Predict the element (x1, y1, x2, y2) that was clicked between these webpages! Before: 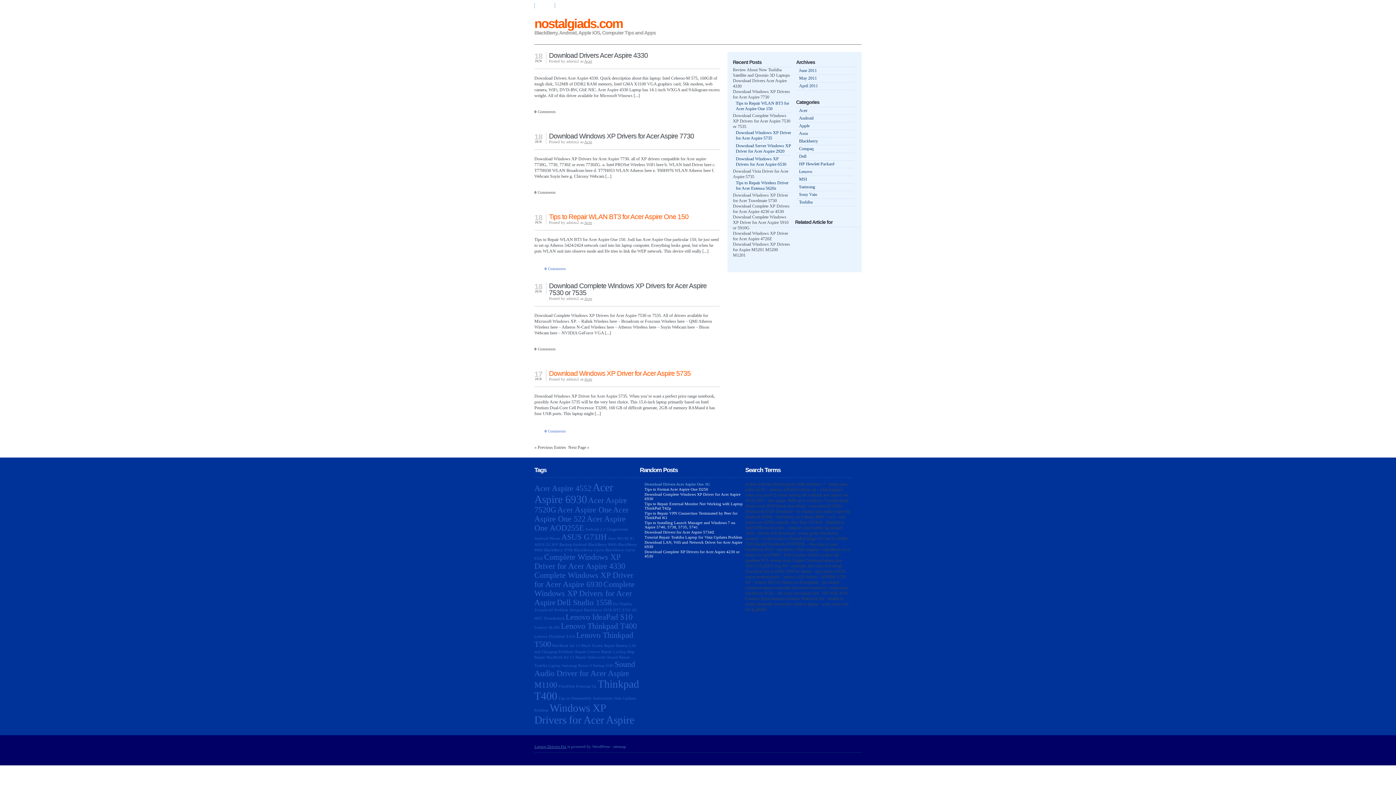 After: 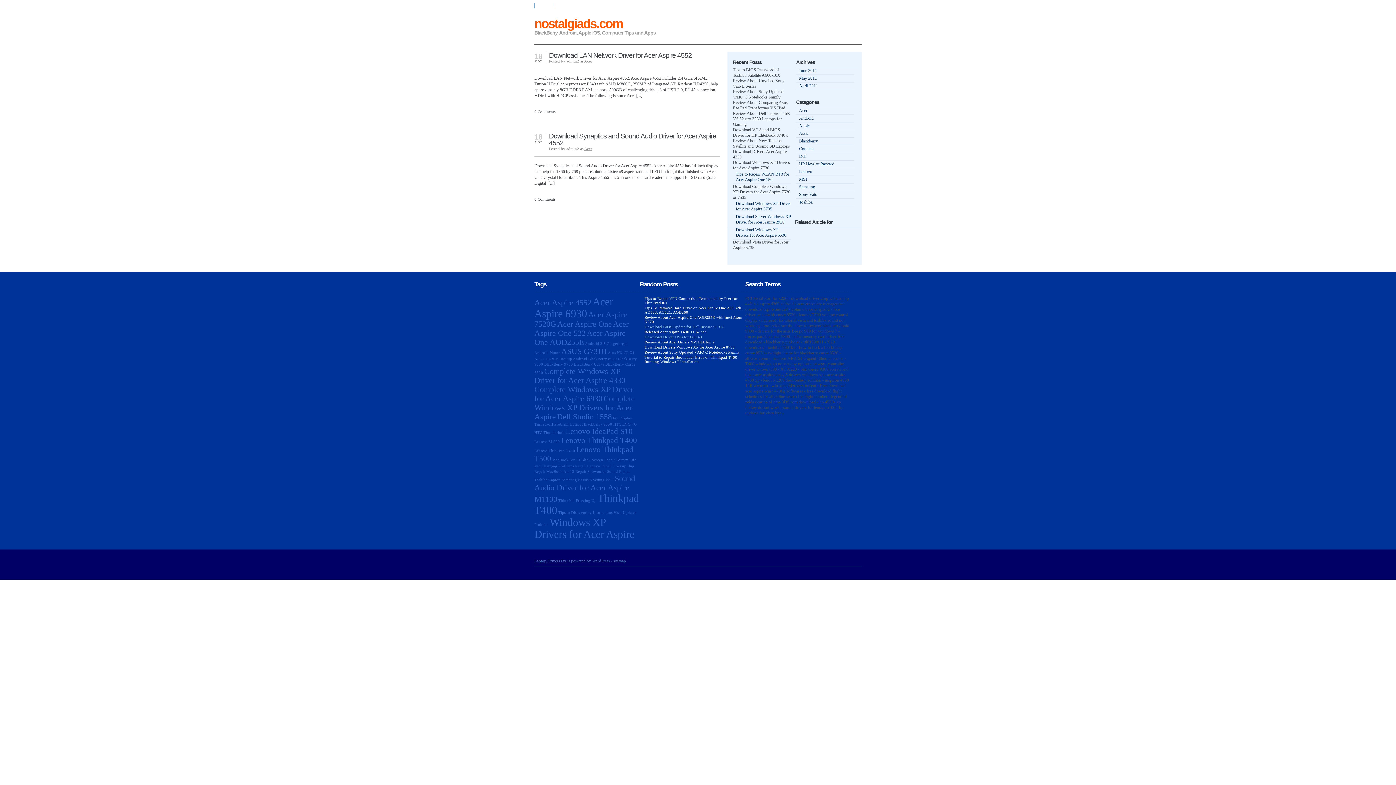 Action: label: Acer Aspire 4552 bbox: (534, 484, 591, 493)